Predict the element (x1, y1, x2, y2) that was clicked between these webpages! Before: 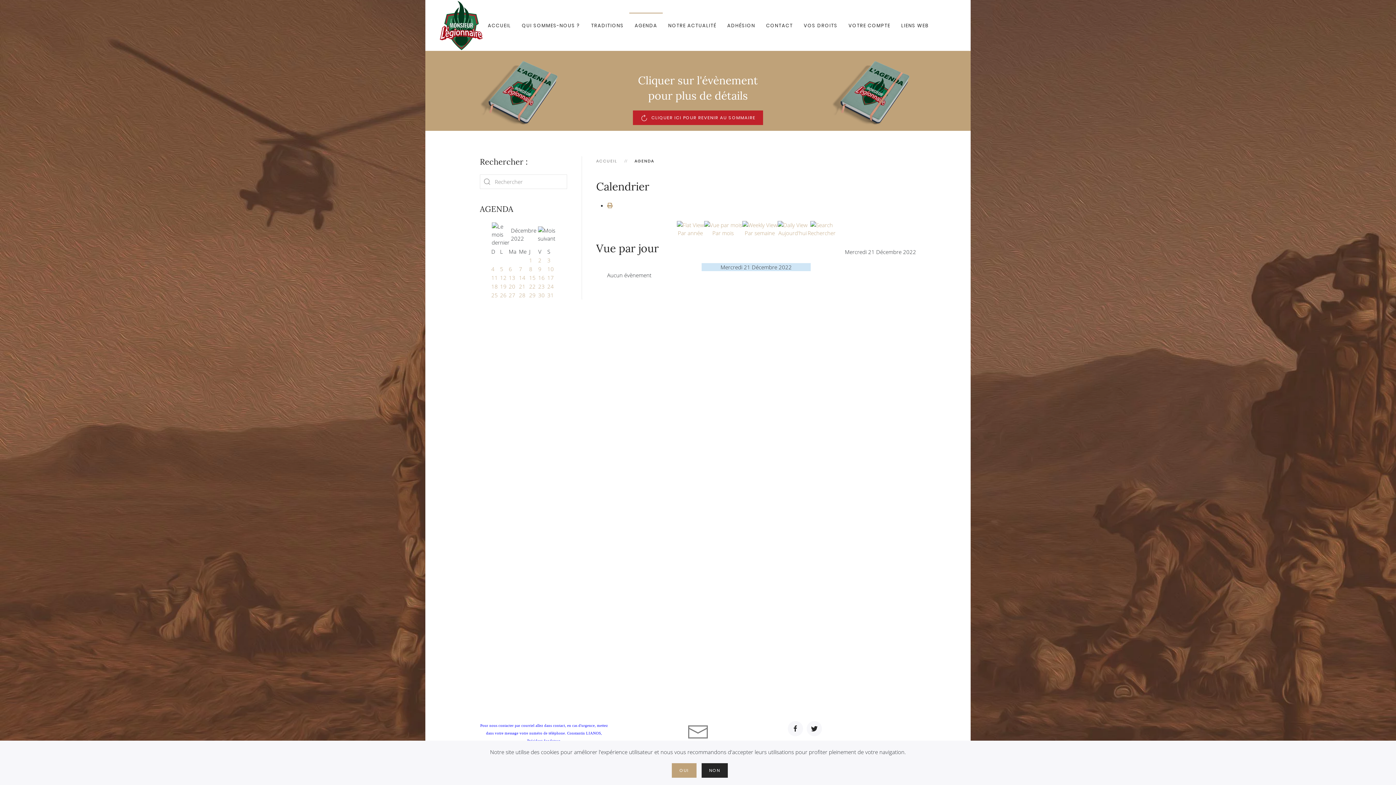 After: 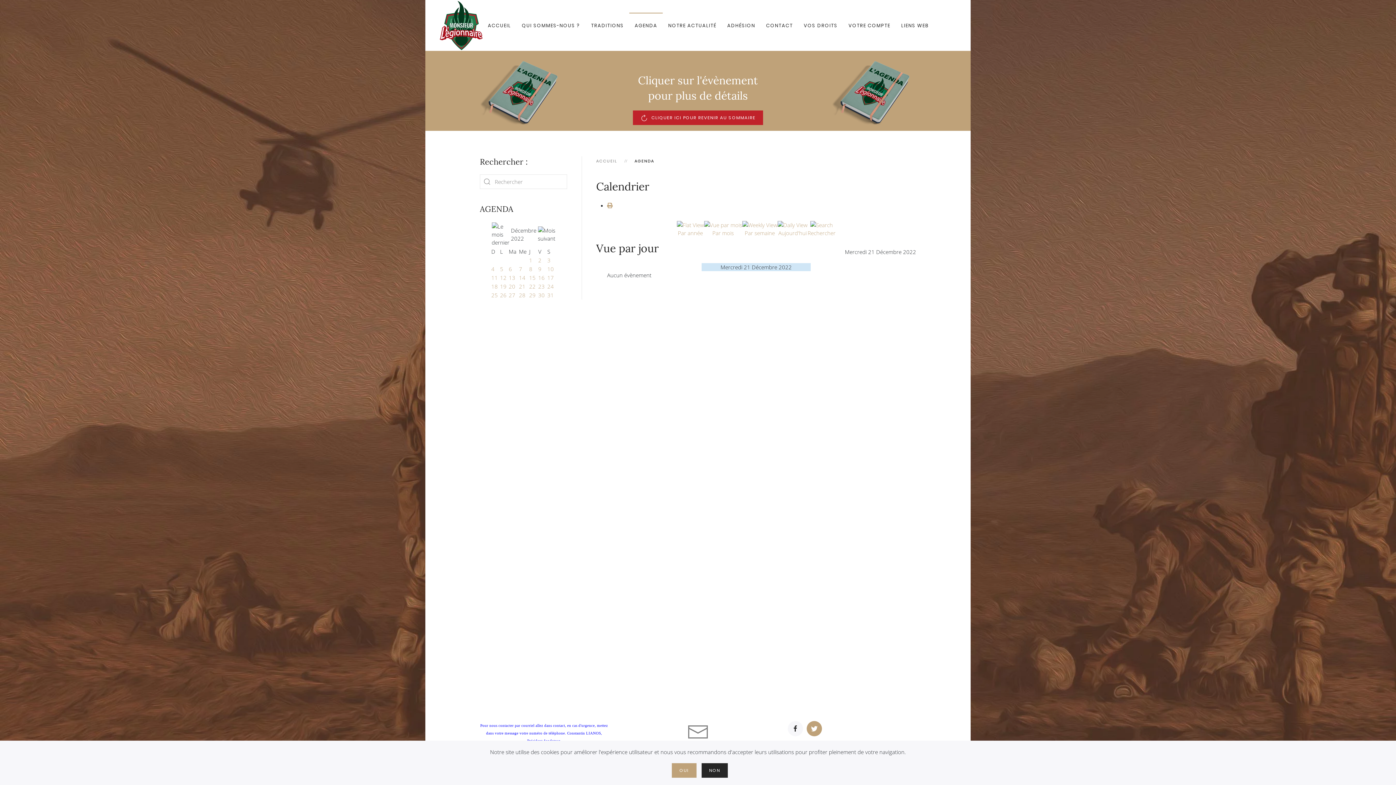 Action: bbox: (806, 721, 822, 736)